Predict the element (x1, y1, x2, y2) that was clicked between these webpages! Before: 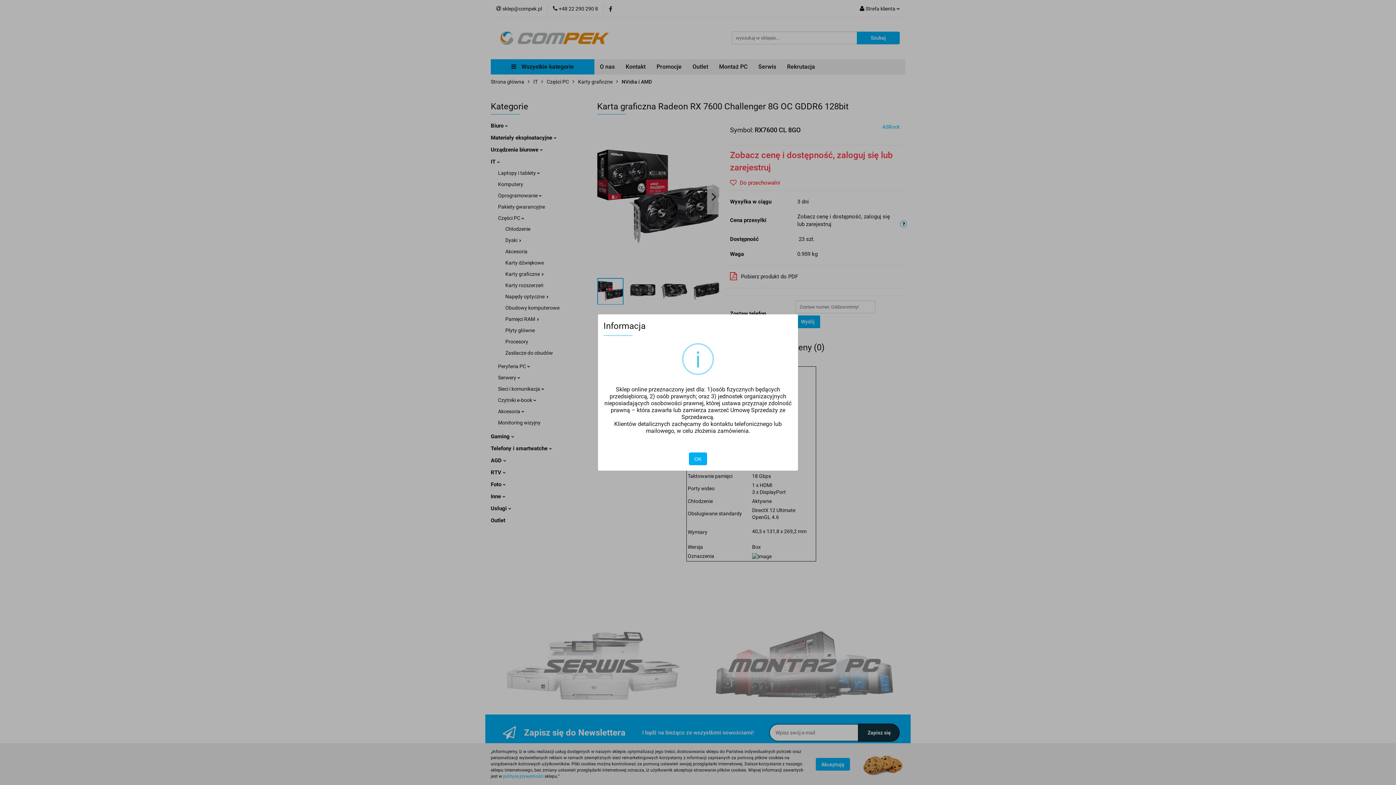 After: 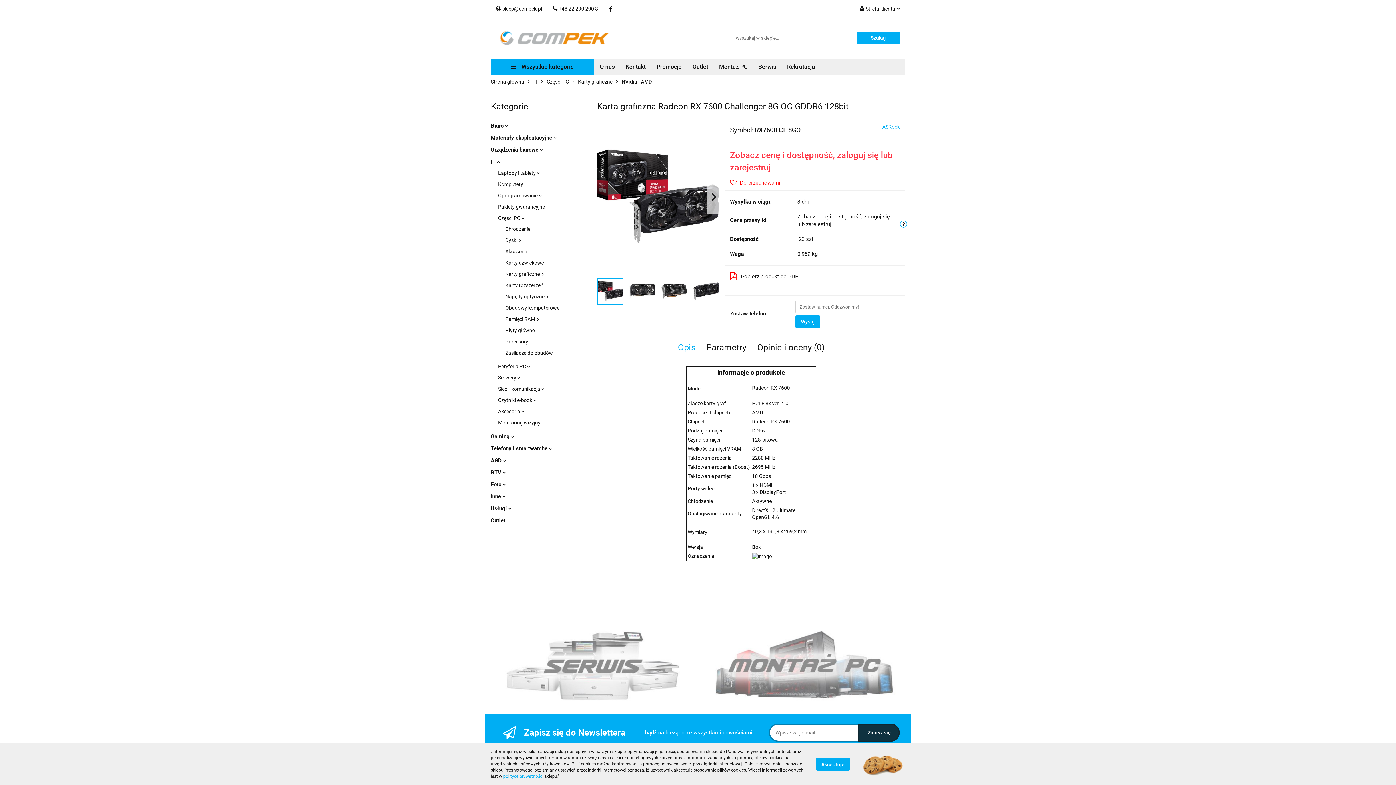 Action: bbox: (689, 452, 707, 465) label: OK